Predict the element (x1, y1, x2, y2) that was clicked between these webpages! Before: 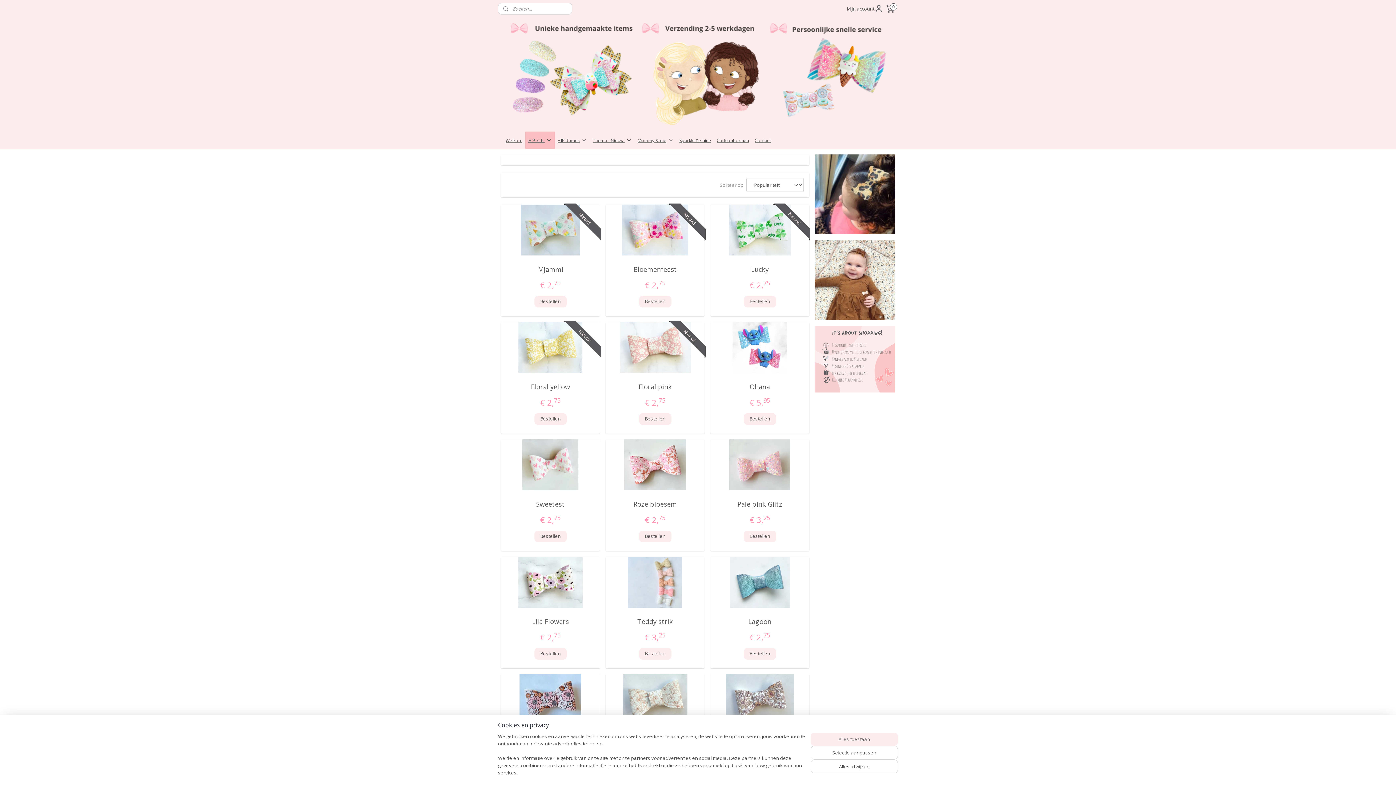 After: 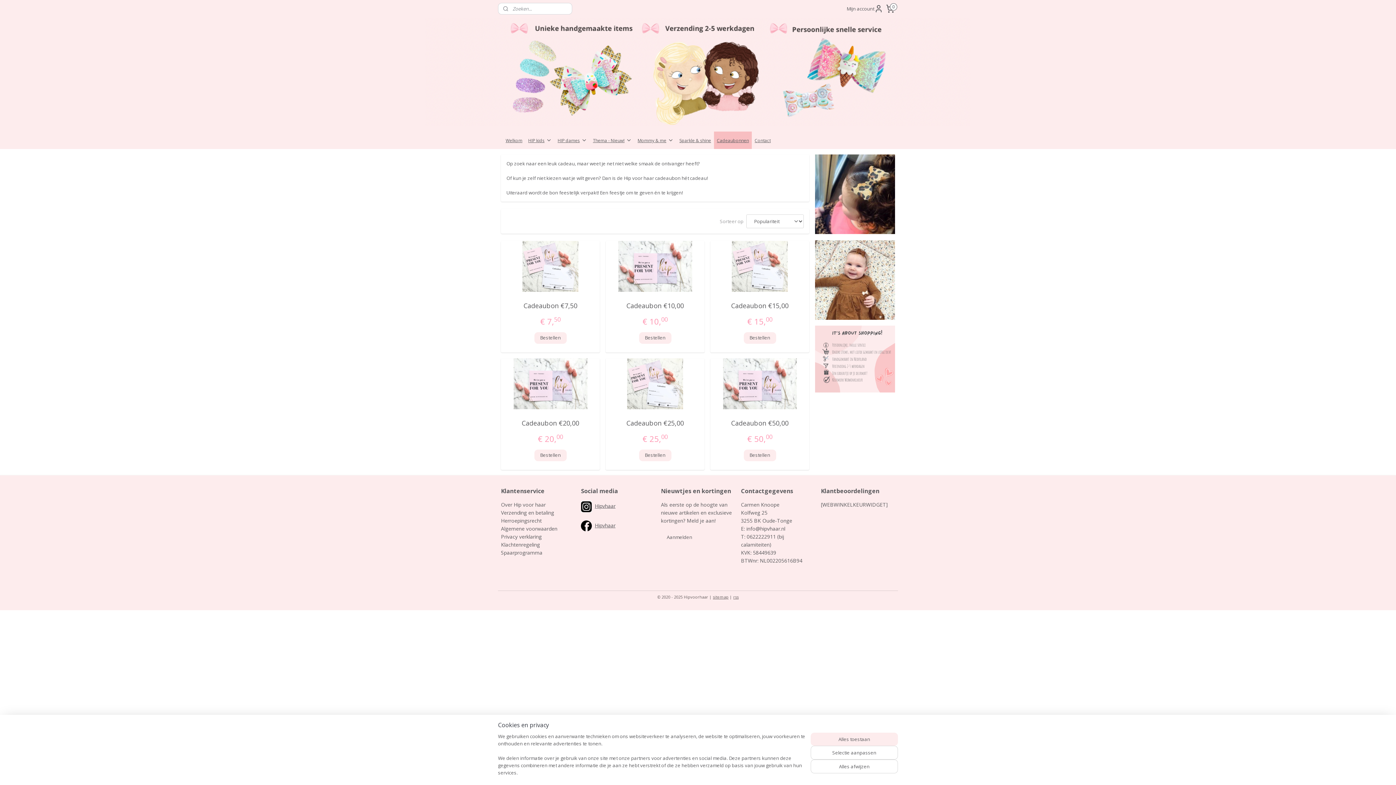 Action: label: Cadeaubonnen bbox: (714, 131, 751, 149)